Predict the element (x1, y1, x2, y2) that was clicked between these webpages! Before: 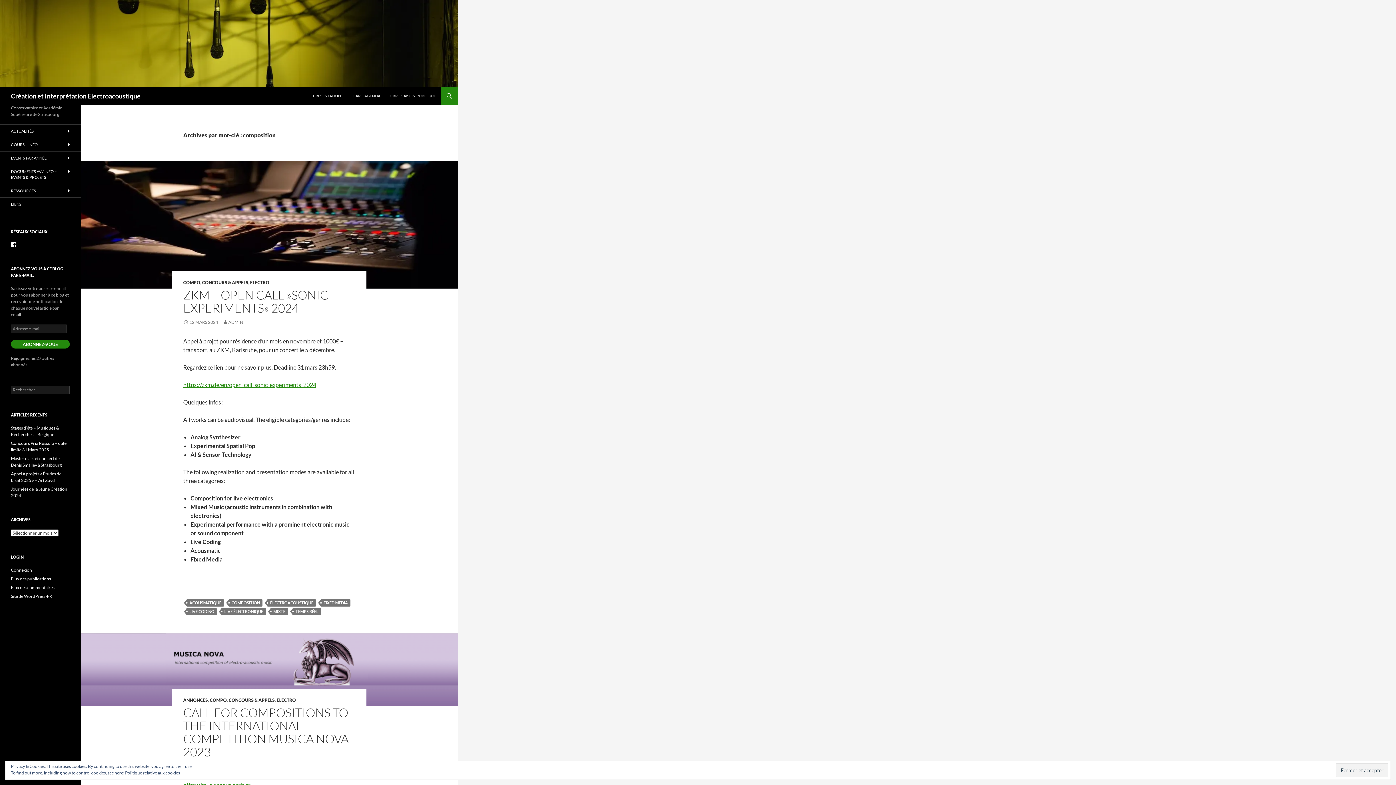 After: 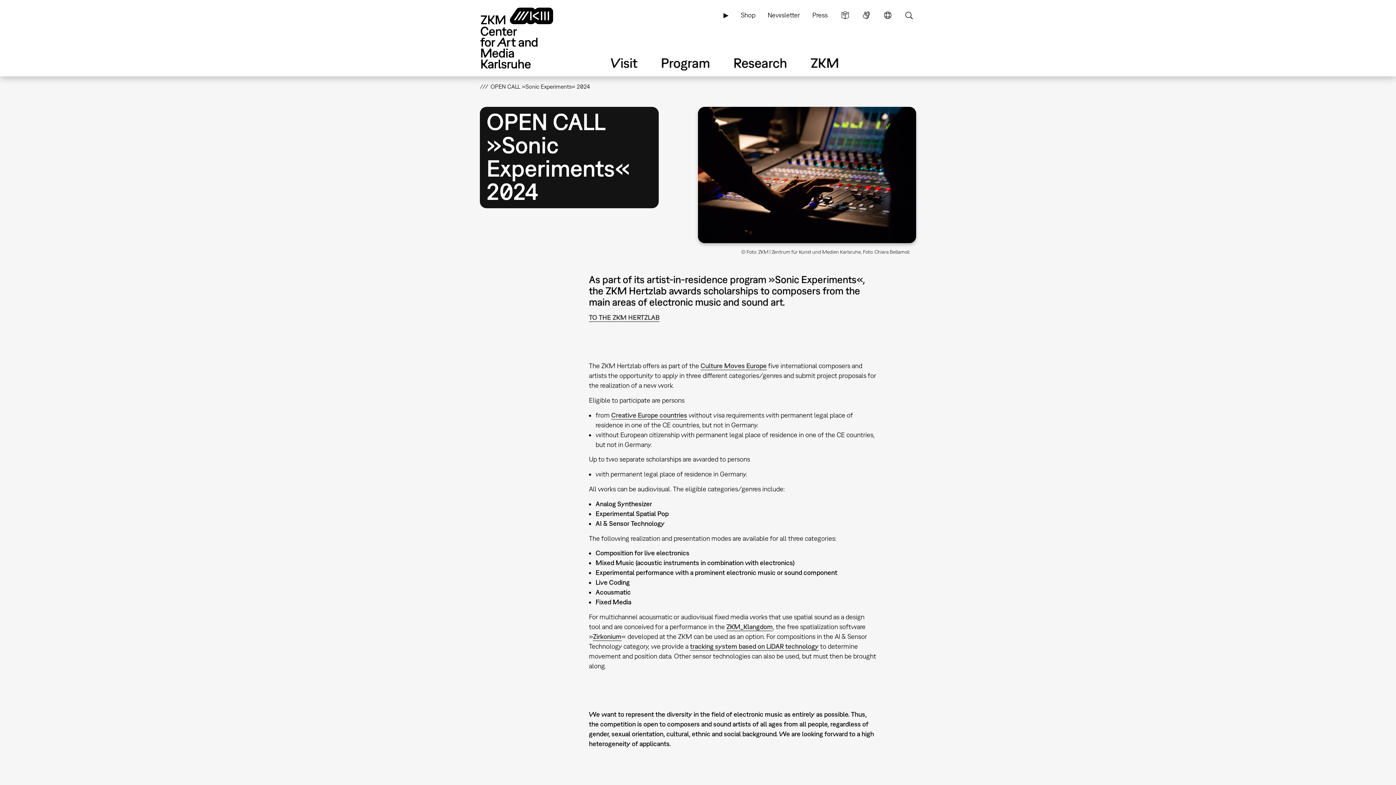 Action: label: https://zkm.de/en/open-call-sonic-experiments-2024 bbox: (183, 381, 316, 388)